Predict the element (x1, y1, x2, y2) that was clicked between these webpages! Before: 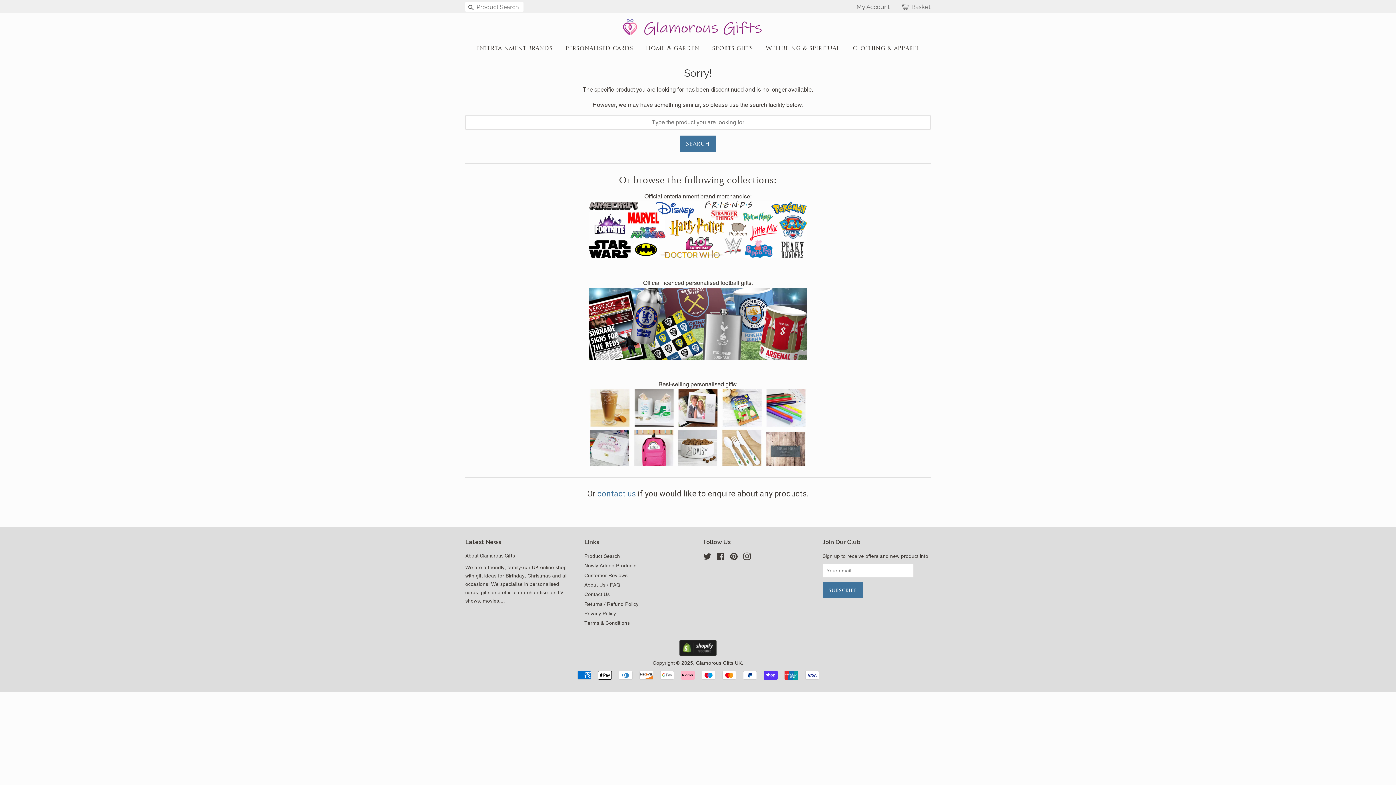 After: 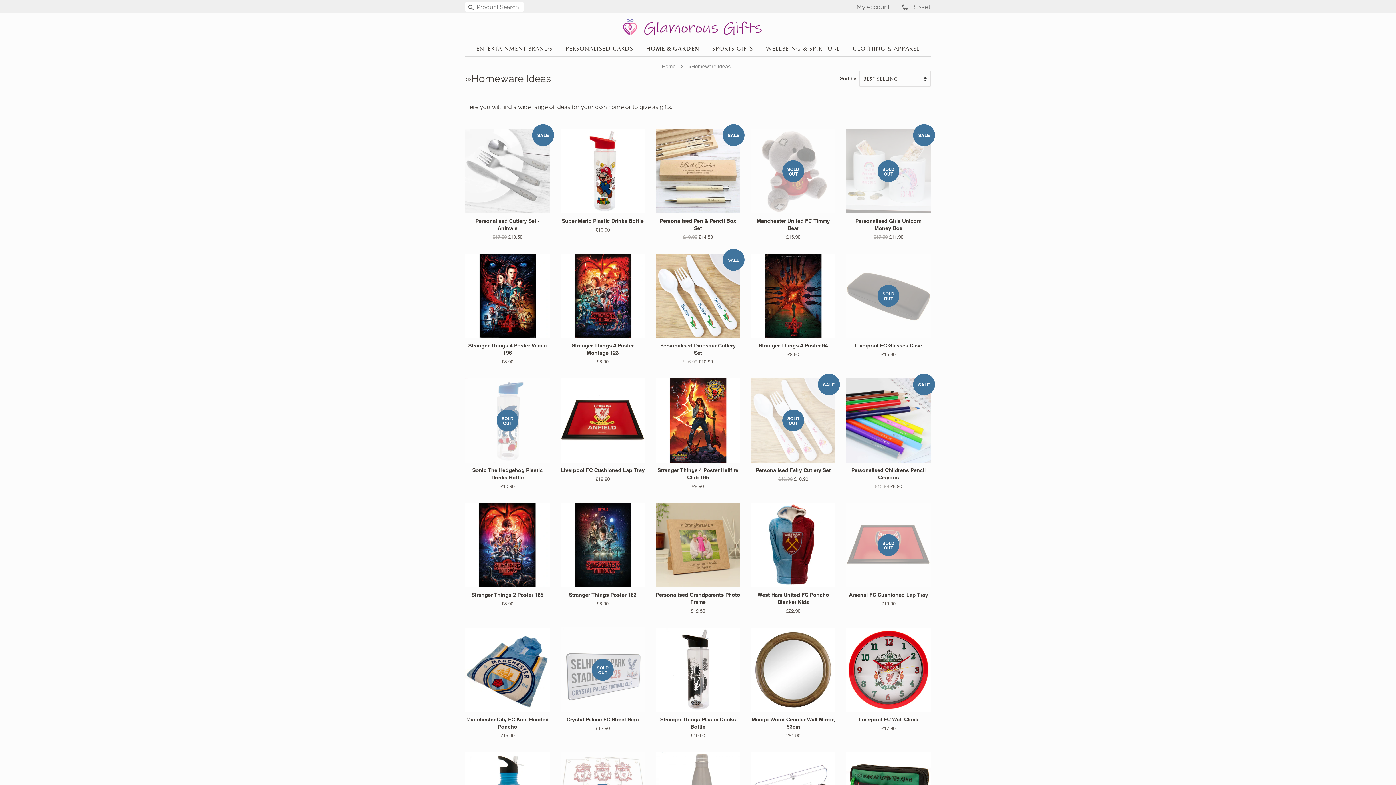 Action: bbox: (640, 41, 705, 56) label: HOME & GARDEN